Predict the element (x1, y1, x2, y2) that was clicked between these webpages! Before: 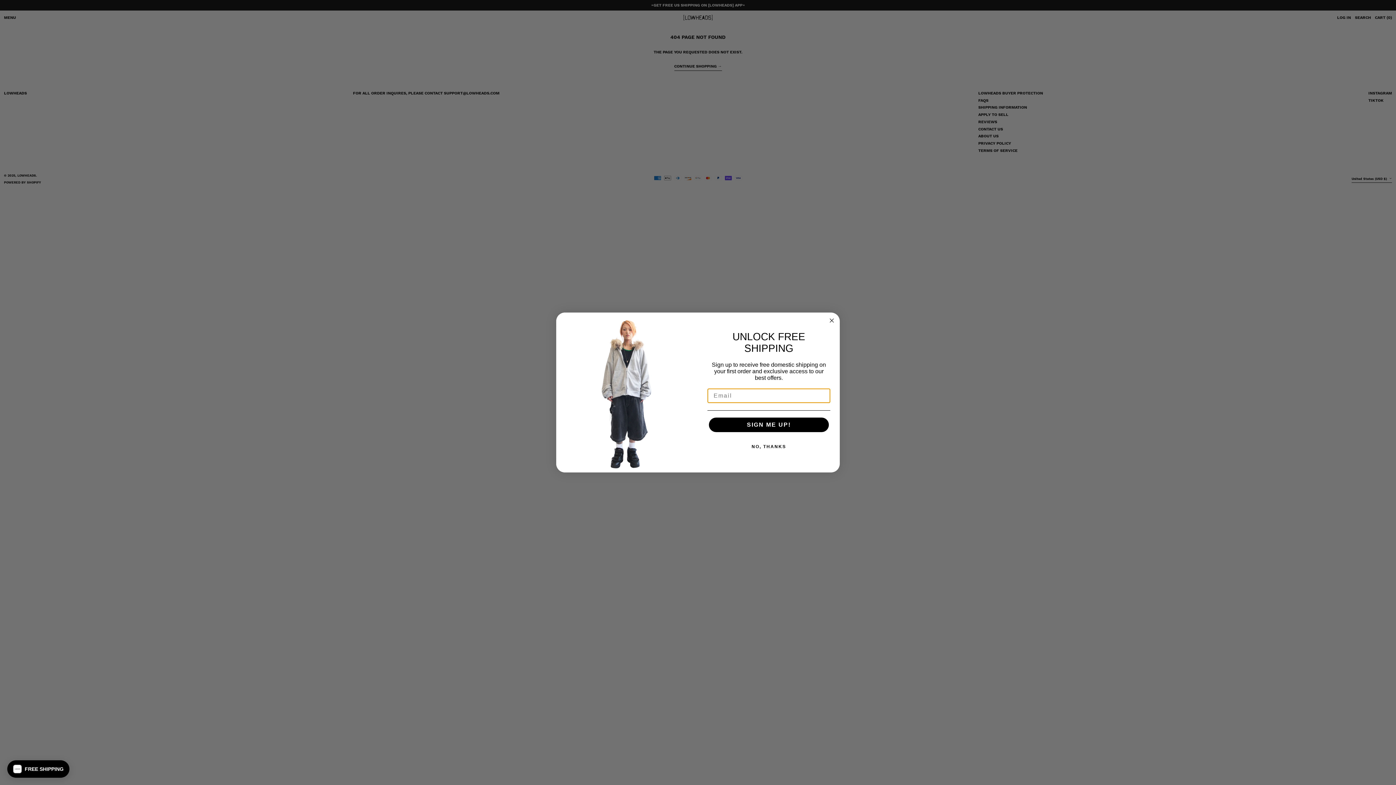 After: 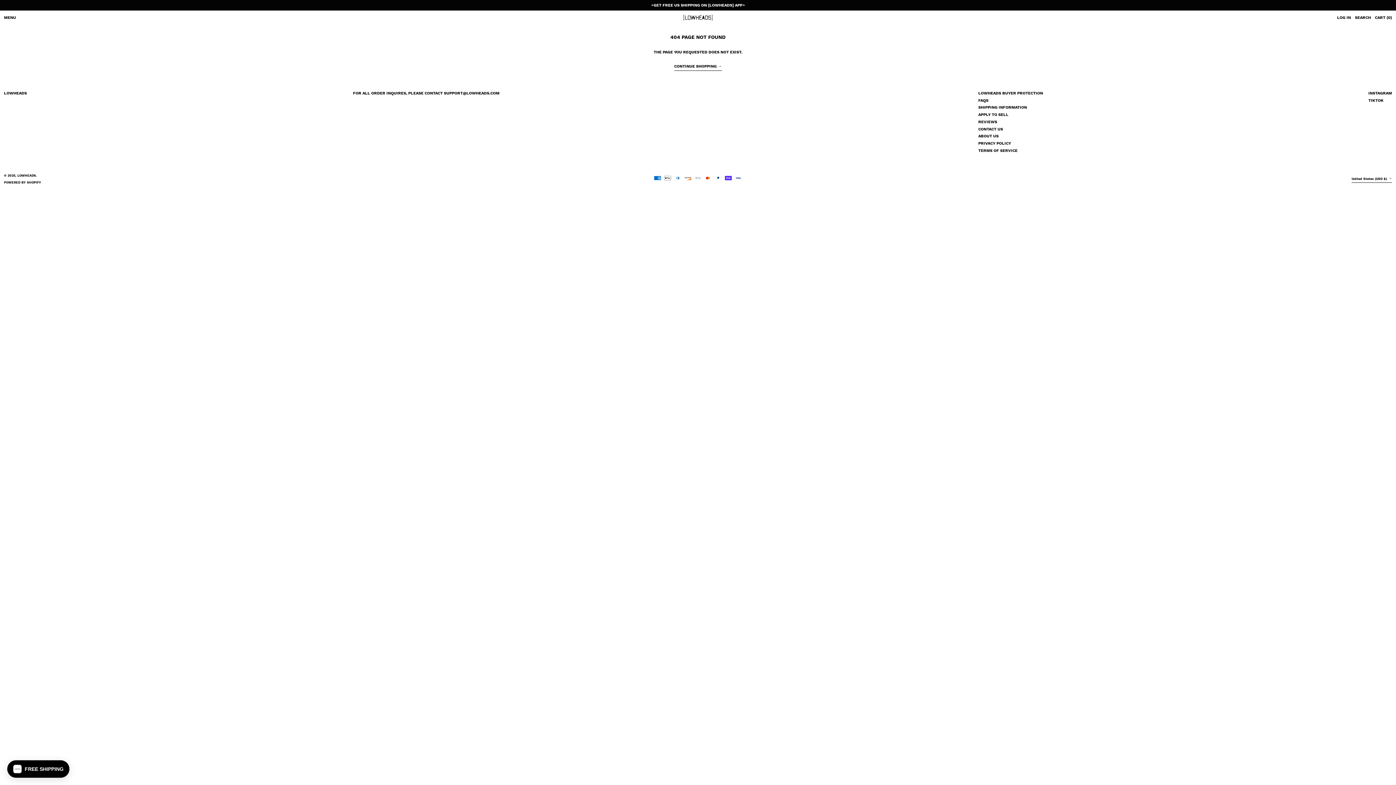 Action: bbox: (707, 439, 830, 454) label: NO, THANKS